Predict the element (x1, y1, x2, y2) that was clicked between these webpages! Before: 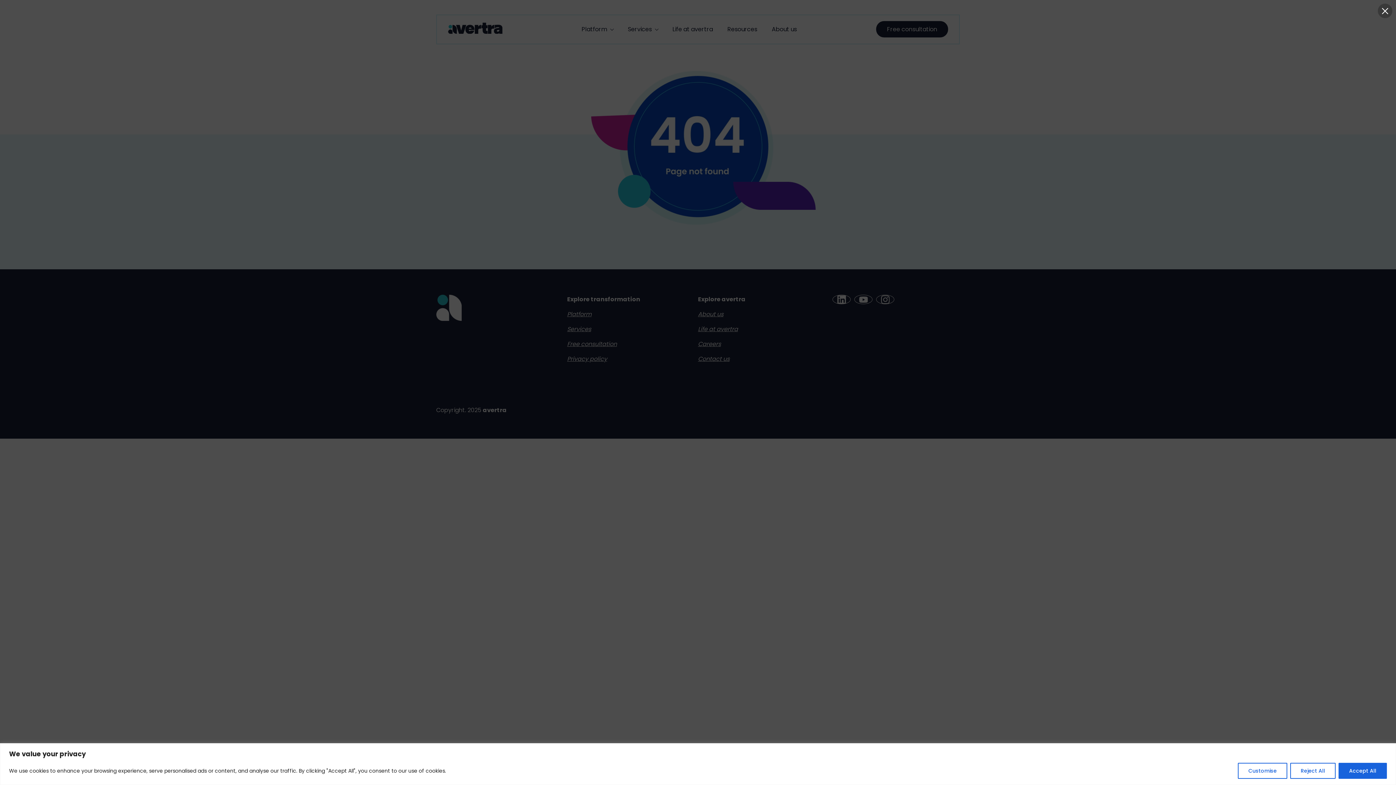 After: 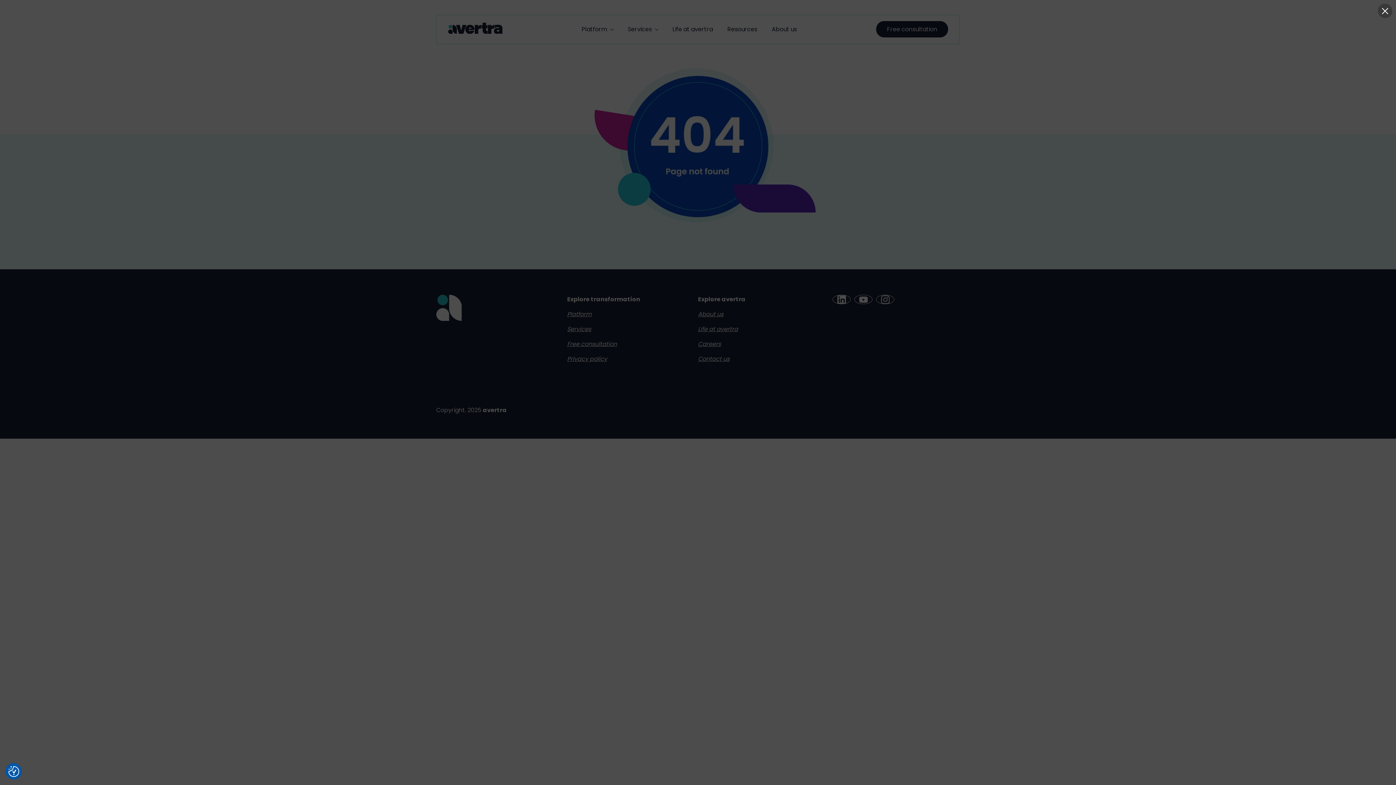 Action: bbox: (1338, 763, 1387, 779) label: Accept All